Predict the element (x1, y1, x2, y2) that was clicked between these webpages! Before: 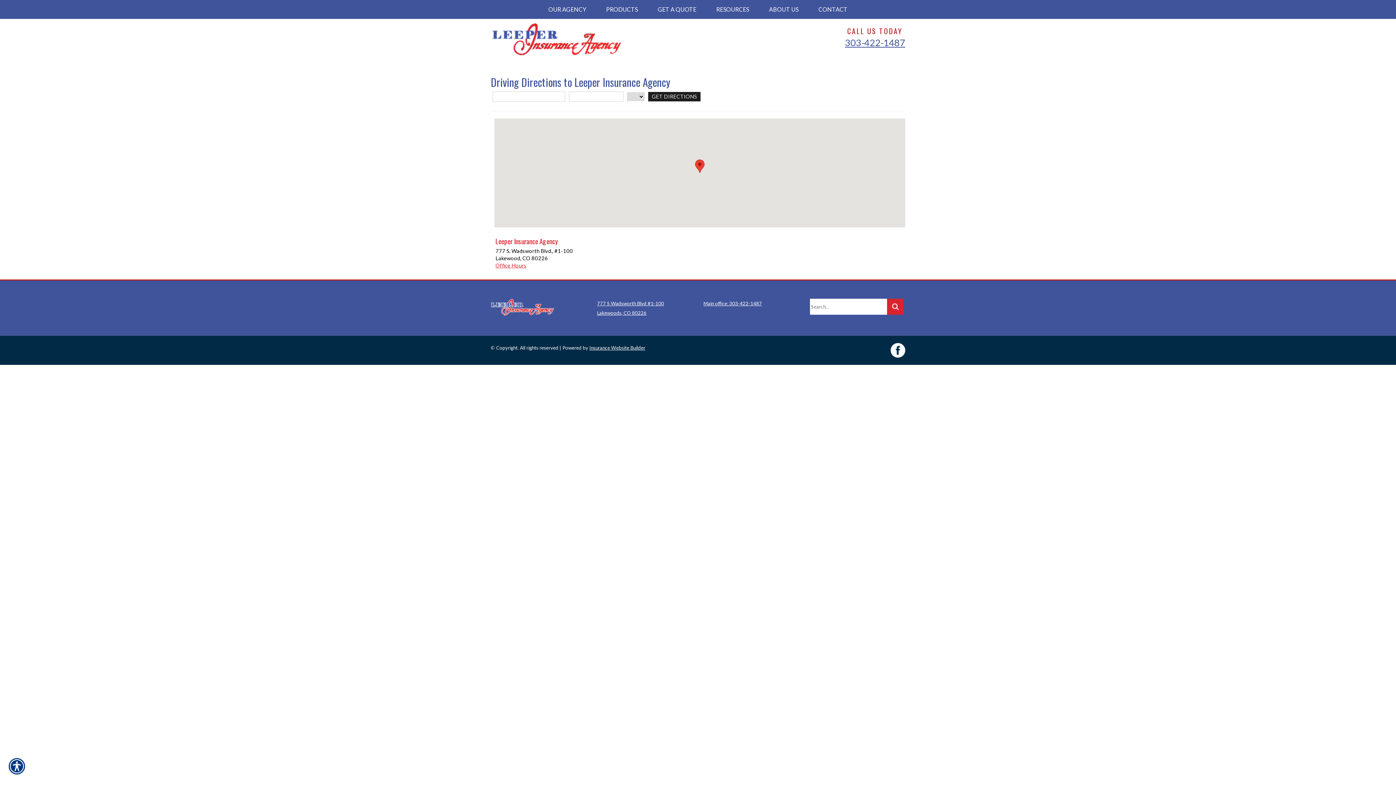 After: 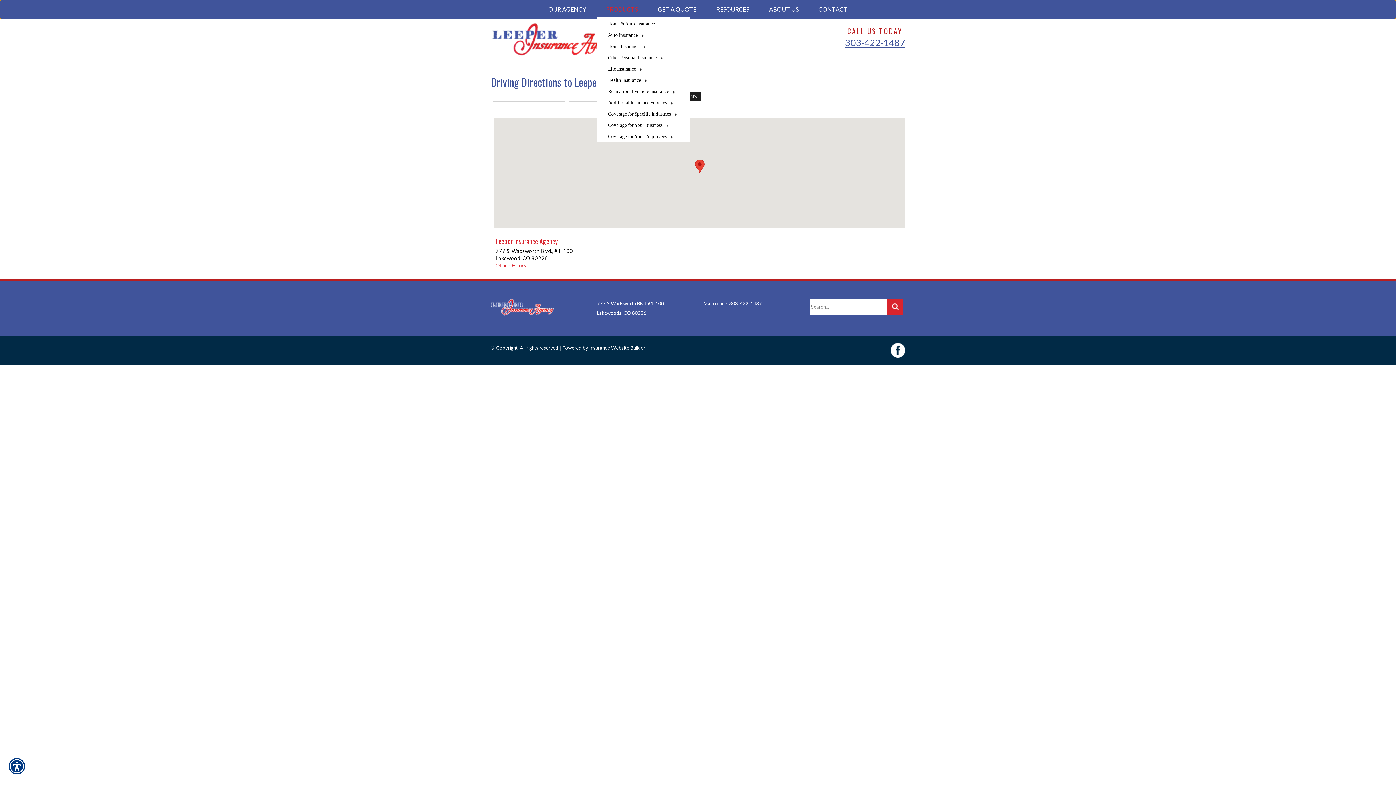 Action: label: PRODUCTS bbox: (597, 0, 647, 17)